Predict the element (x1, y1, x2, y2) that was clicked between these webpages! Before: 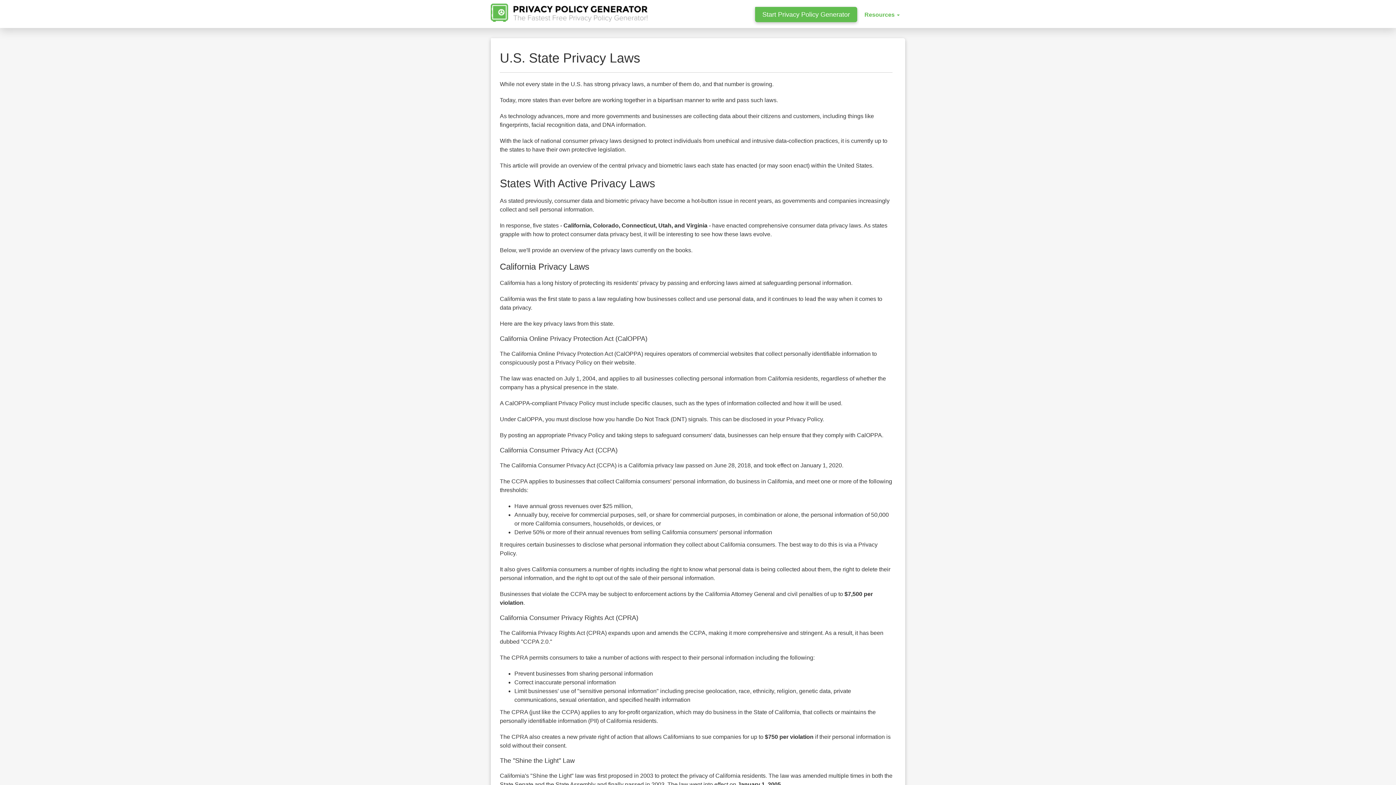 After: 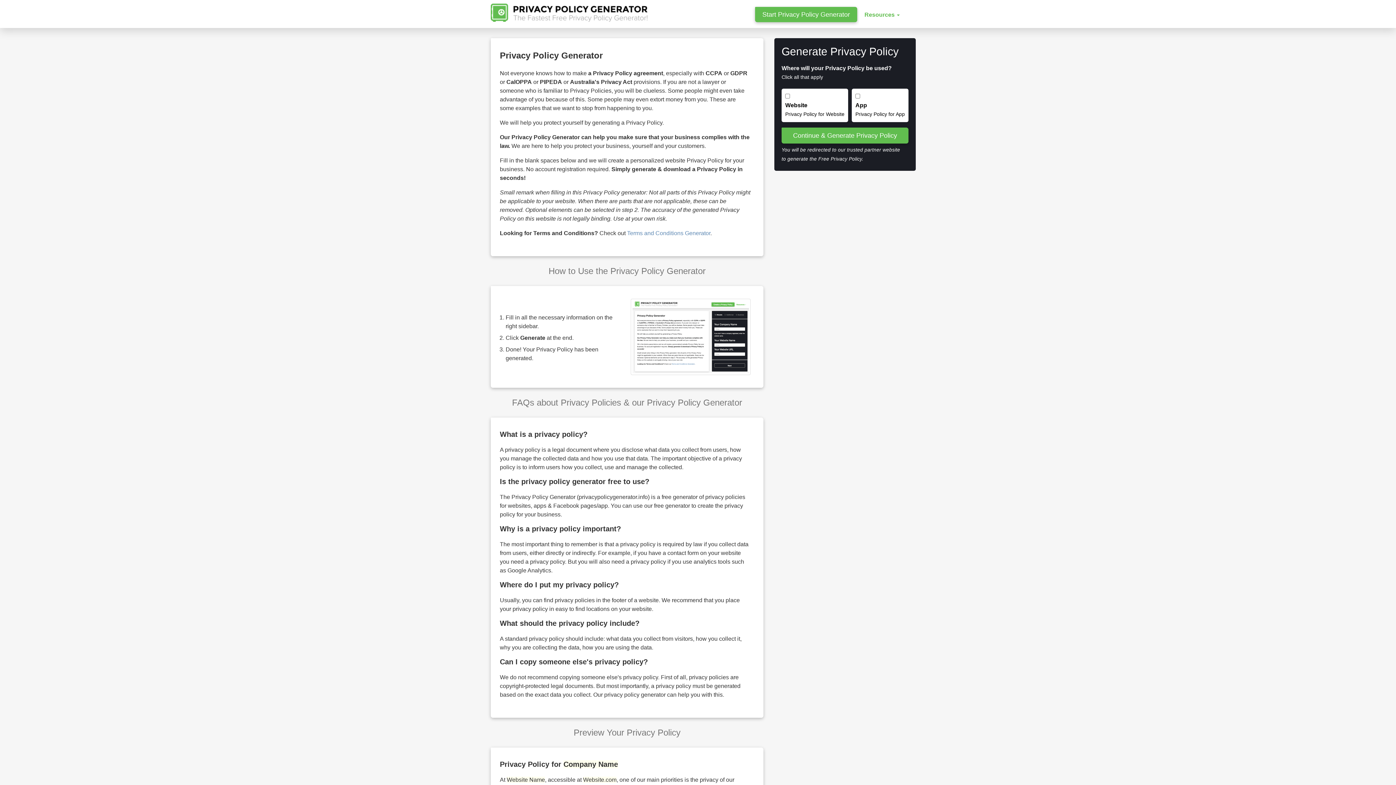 Action: label: Start Privacy Policy Generator bbox: (755, 6, 857, 22)